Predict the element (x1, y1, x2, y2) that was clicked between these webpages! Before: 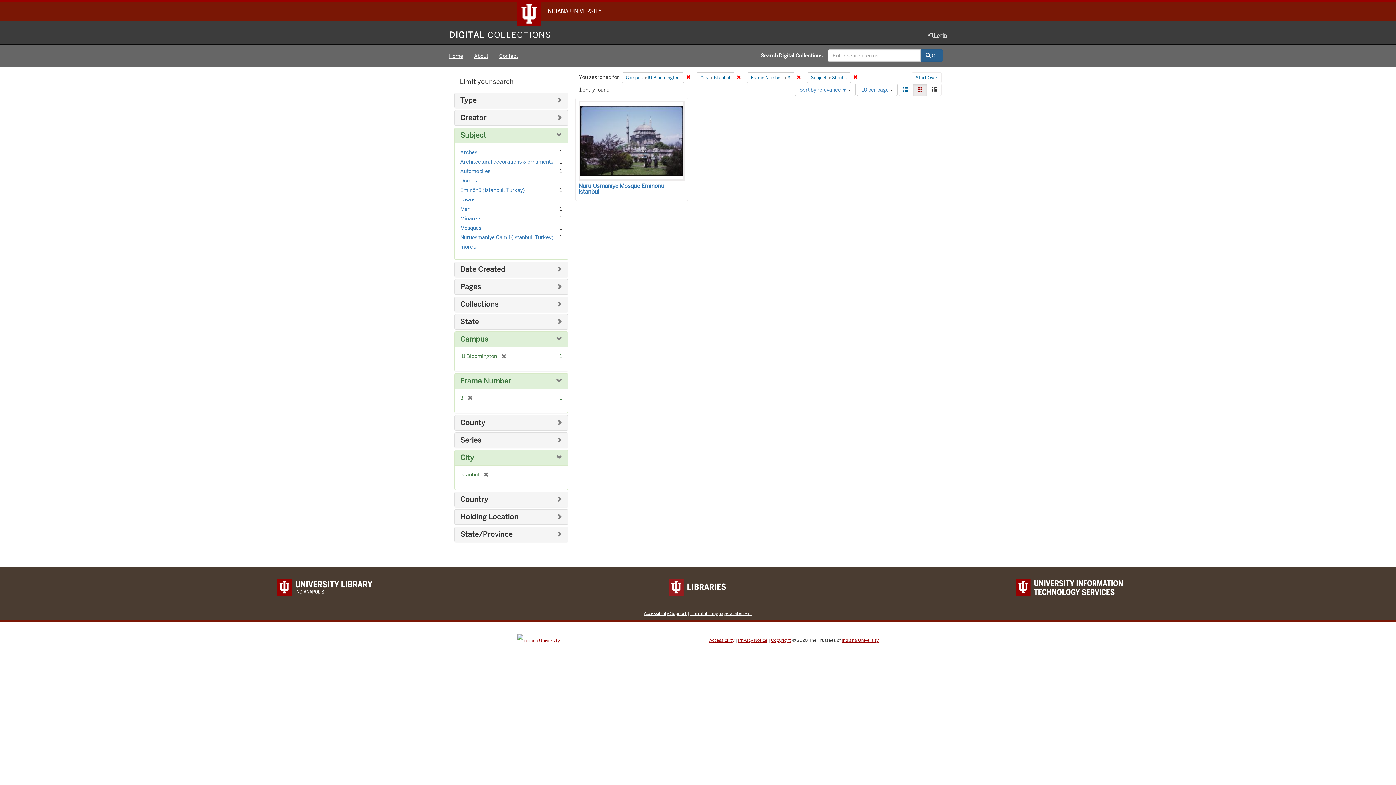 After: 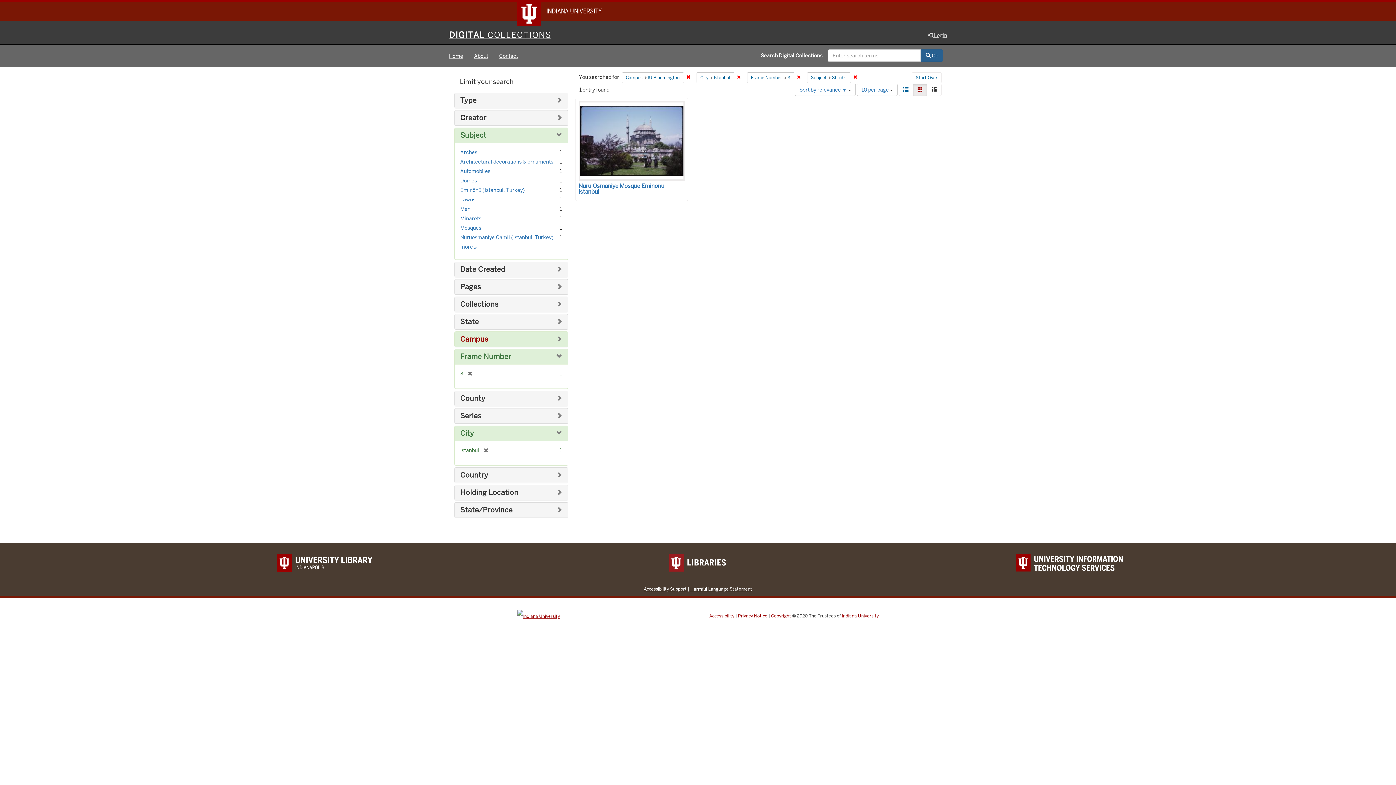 Action: label: Campus bbox: (460, 334, 488, 344)